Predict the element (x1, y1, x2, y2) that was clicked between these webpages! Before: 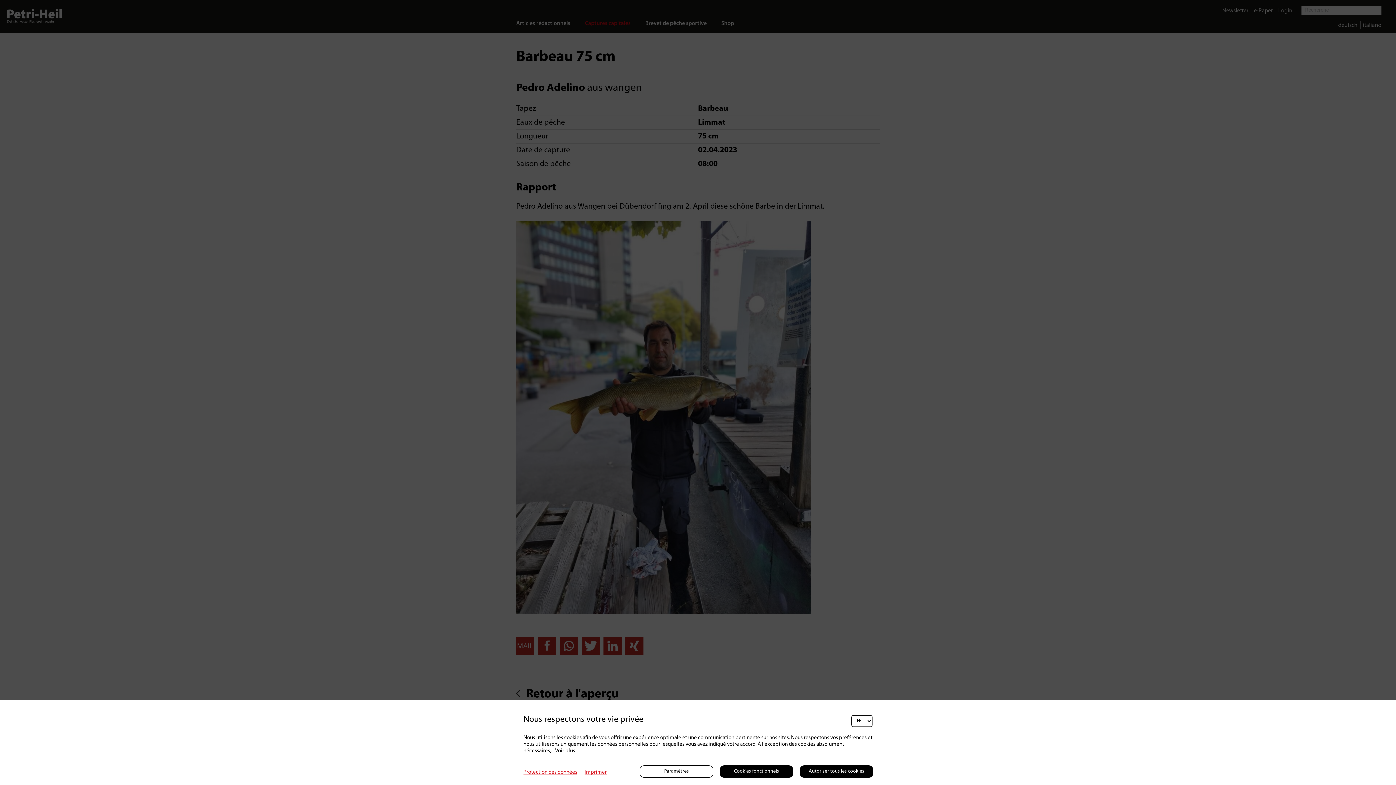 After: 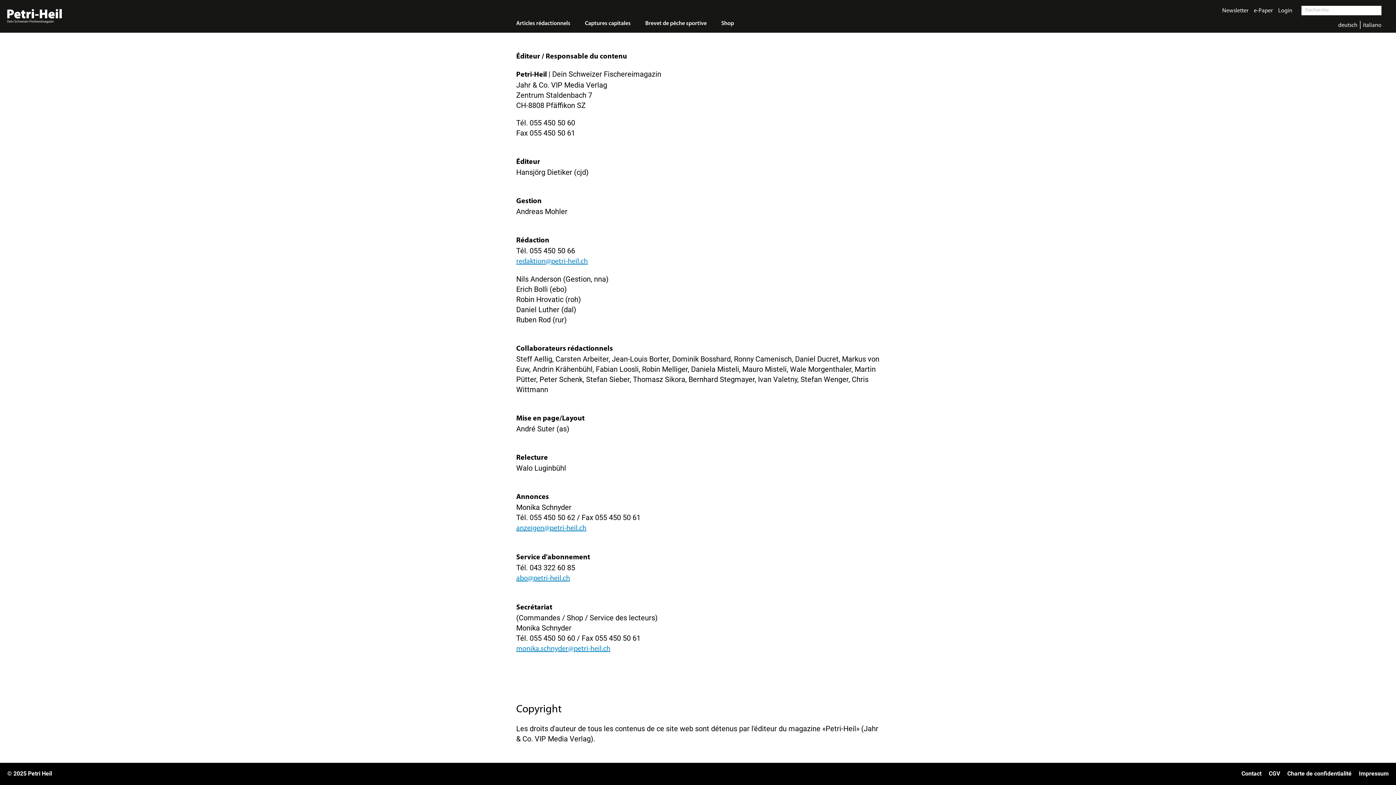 Action: bbox: (577, 770, 606, 775) label: Imprimer